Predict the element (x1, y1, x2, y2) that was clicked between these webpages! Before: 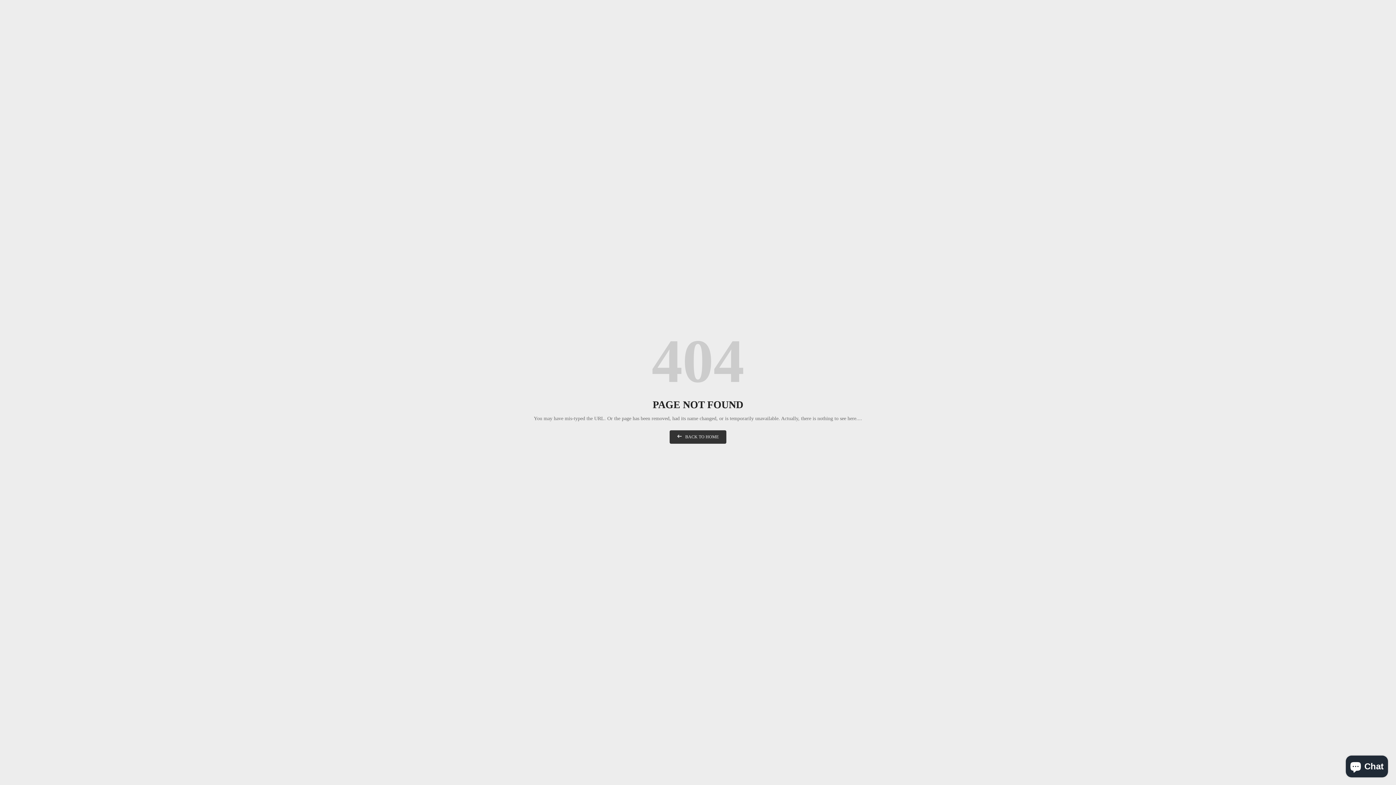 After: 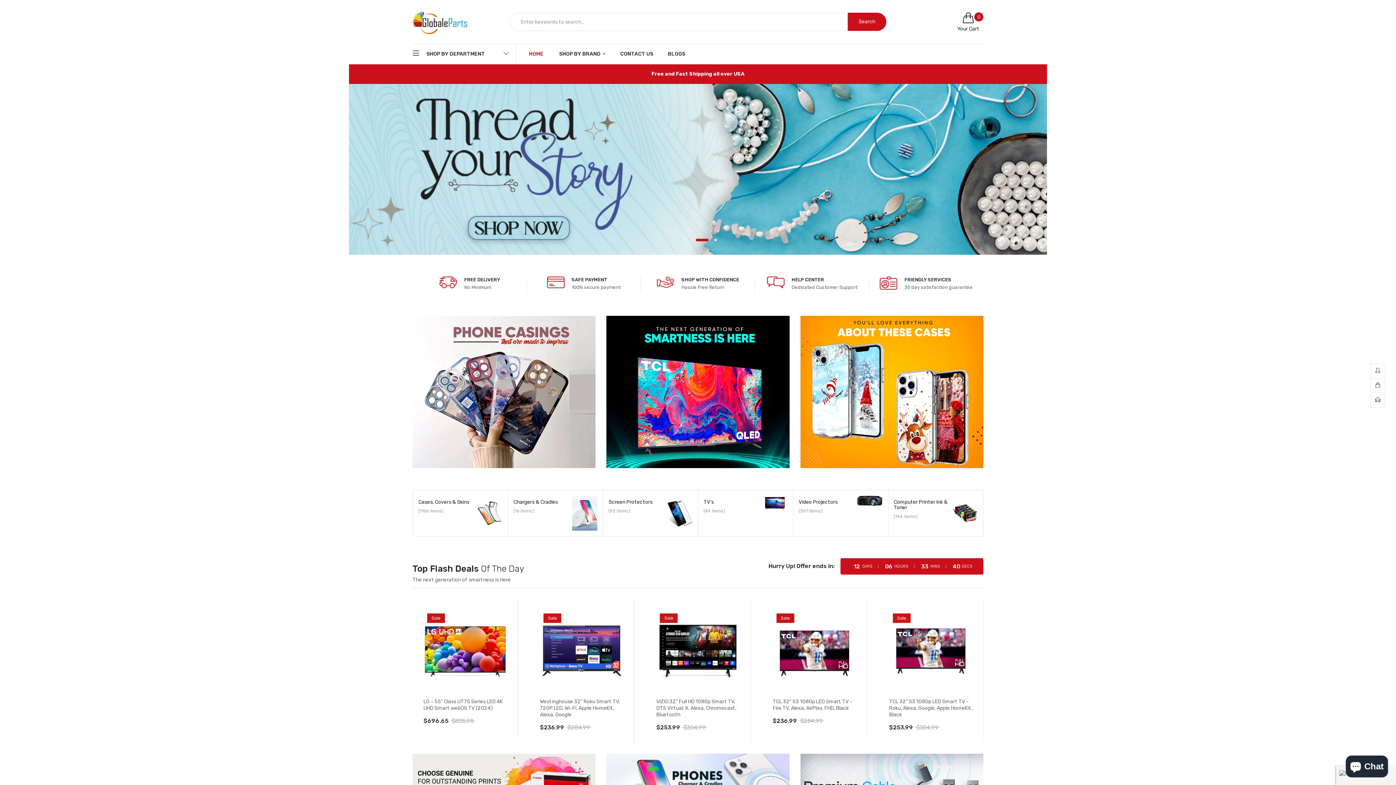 Action: bbox: (669, 430, 726, 444) label: BACK TO HOME